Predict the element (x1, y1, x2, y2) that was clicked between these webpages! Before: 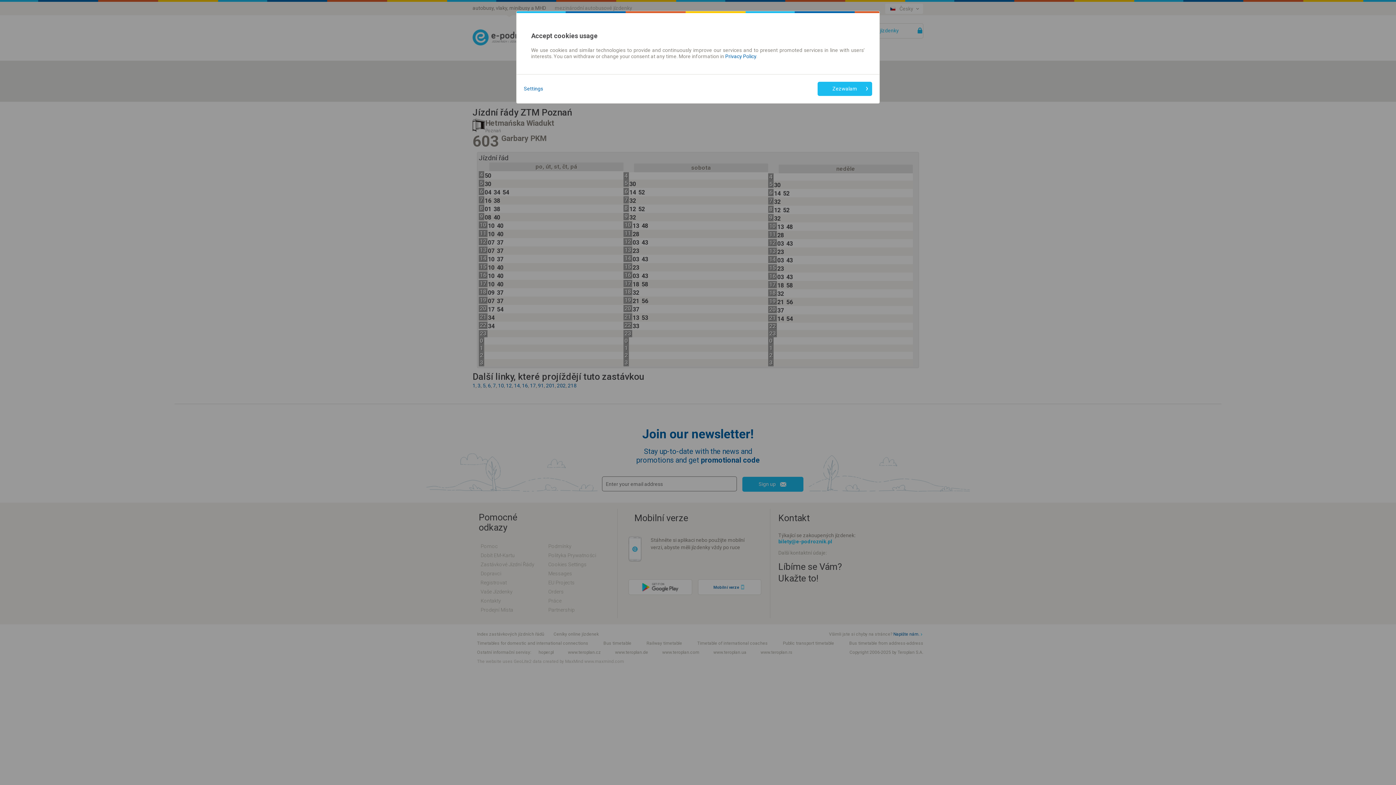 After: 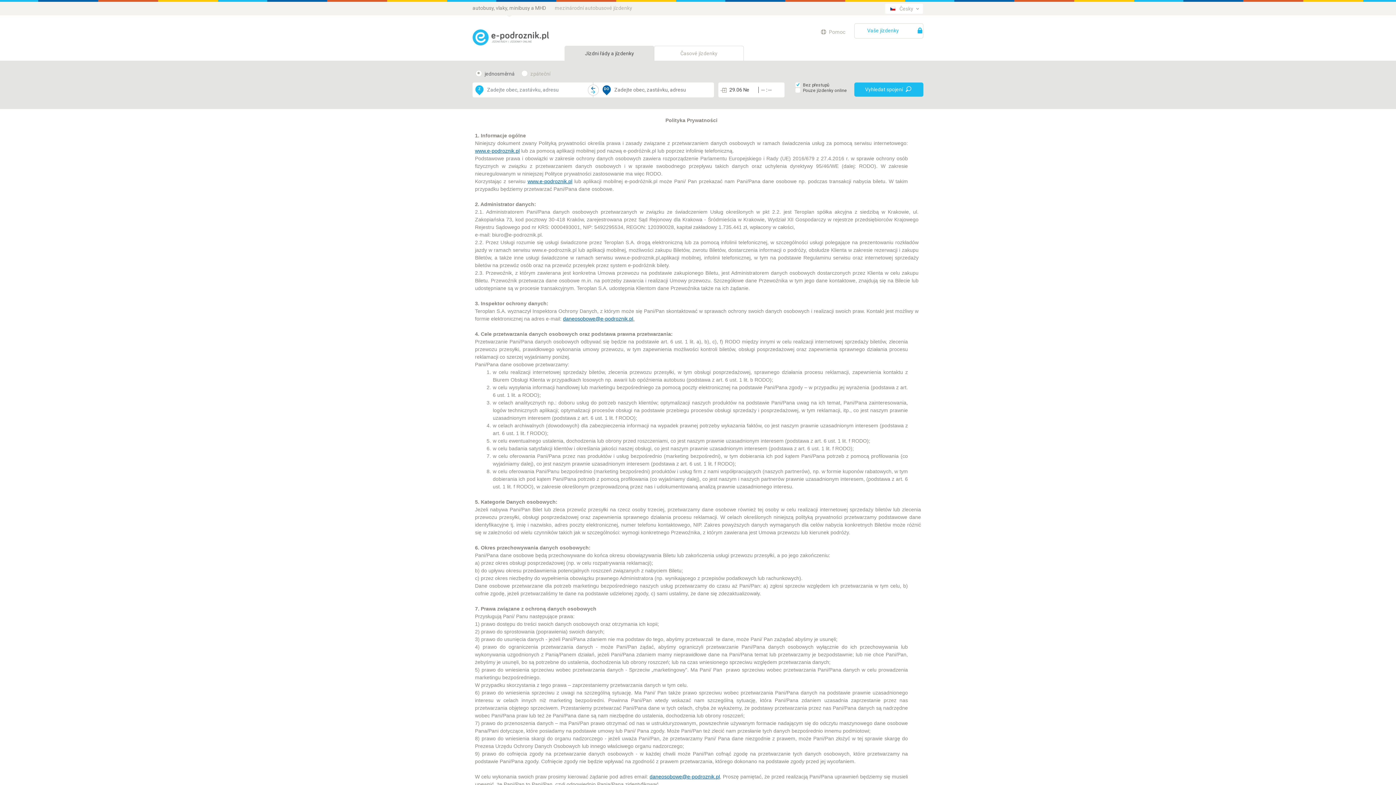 Action: bbox: (725, 53, 756, 59) label: Privacy Policy